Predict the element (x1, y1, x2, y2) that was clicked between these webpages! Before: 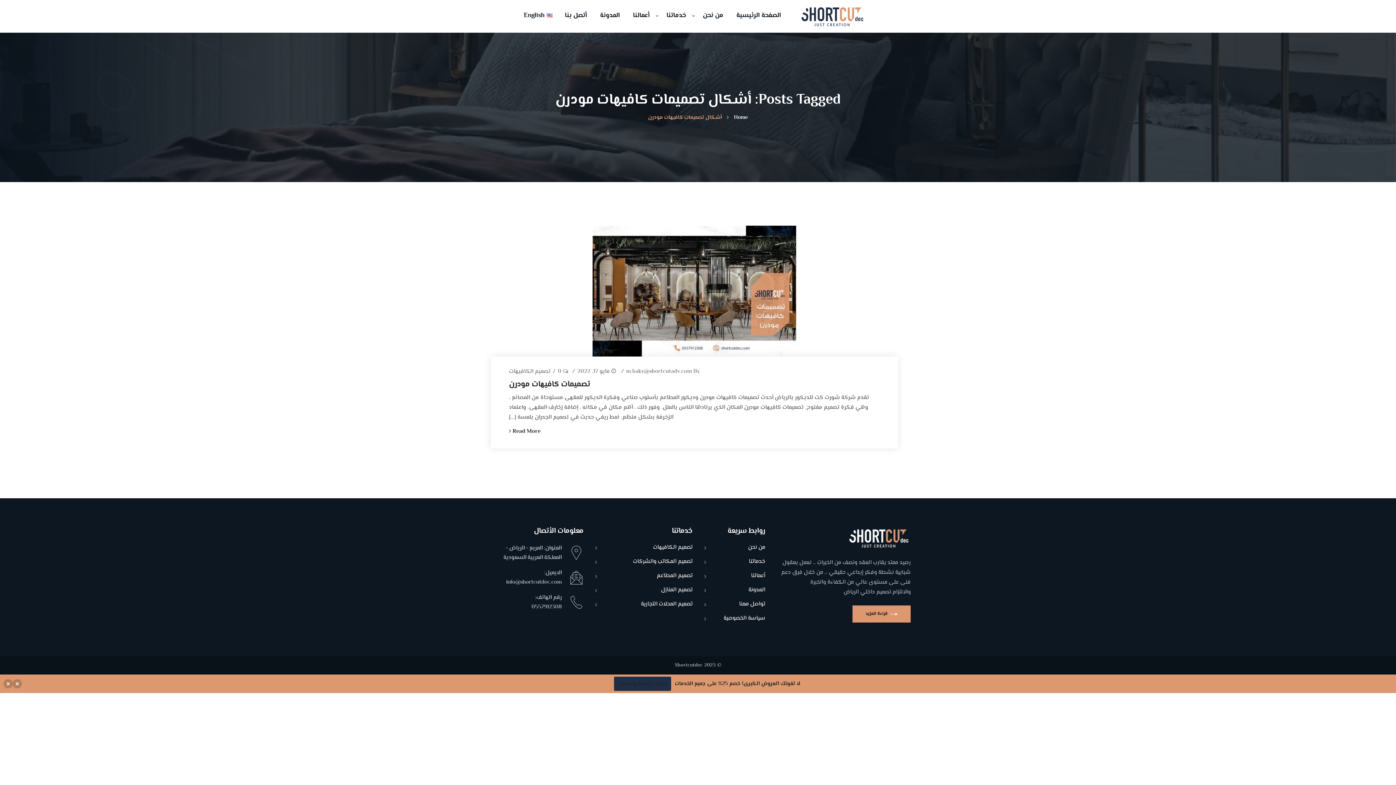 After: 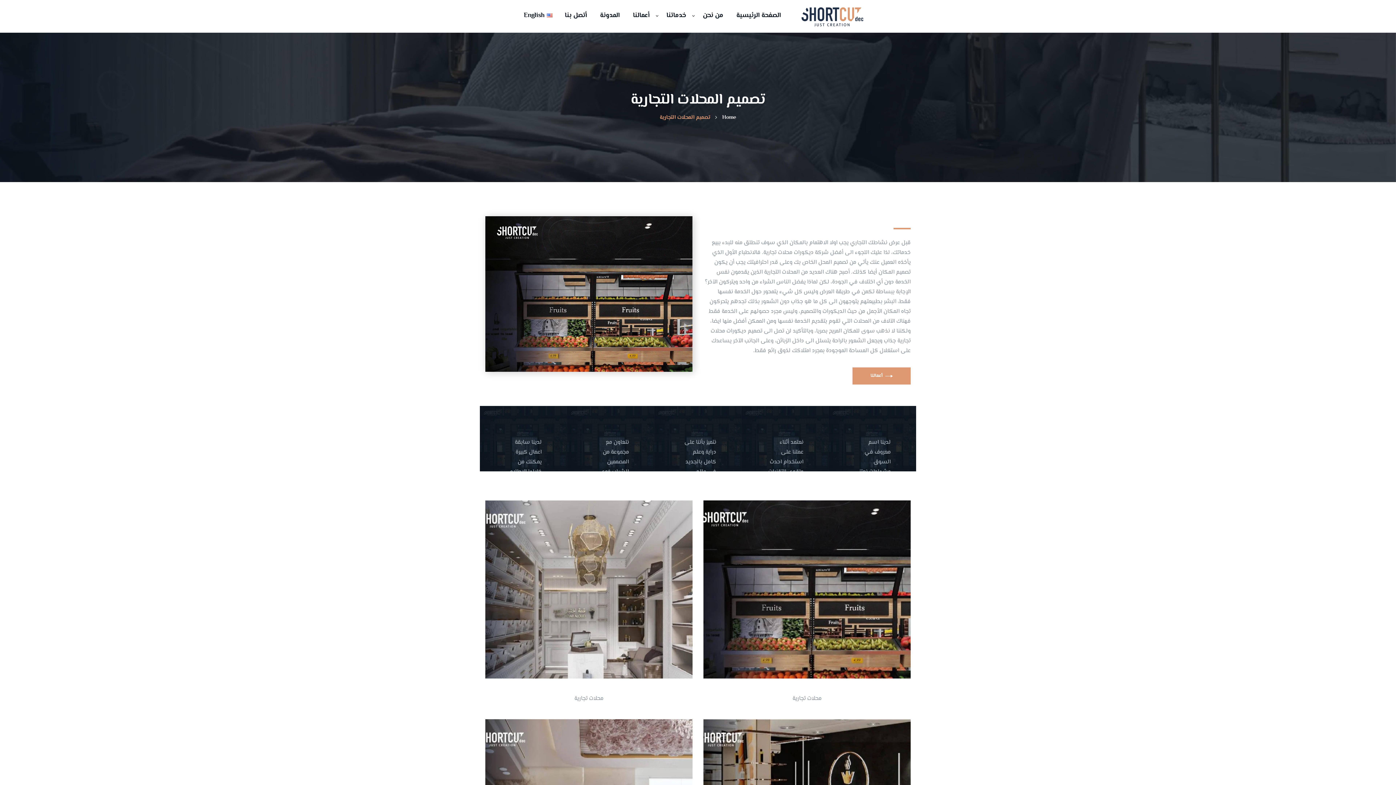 Action: bbox: (641, 600, 692, 608) label: تصميم المحلات التجارية